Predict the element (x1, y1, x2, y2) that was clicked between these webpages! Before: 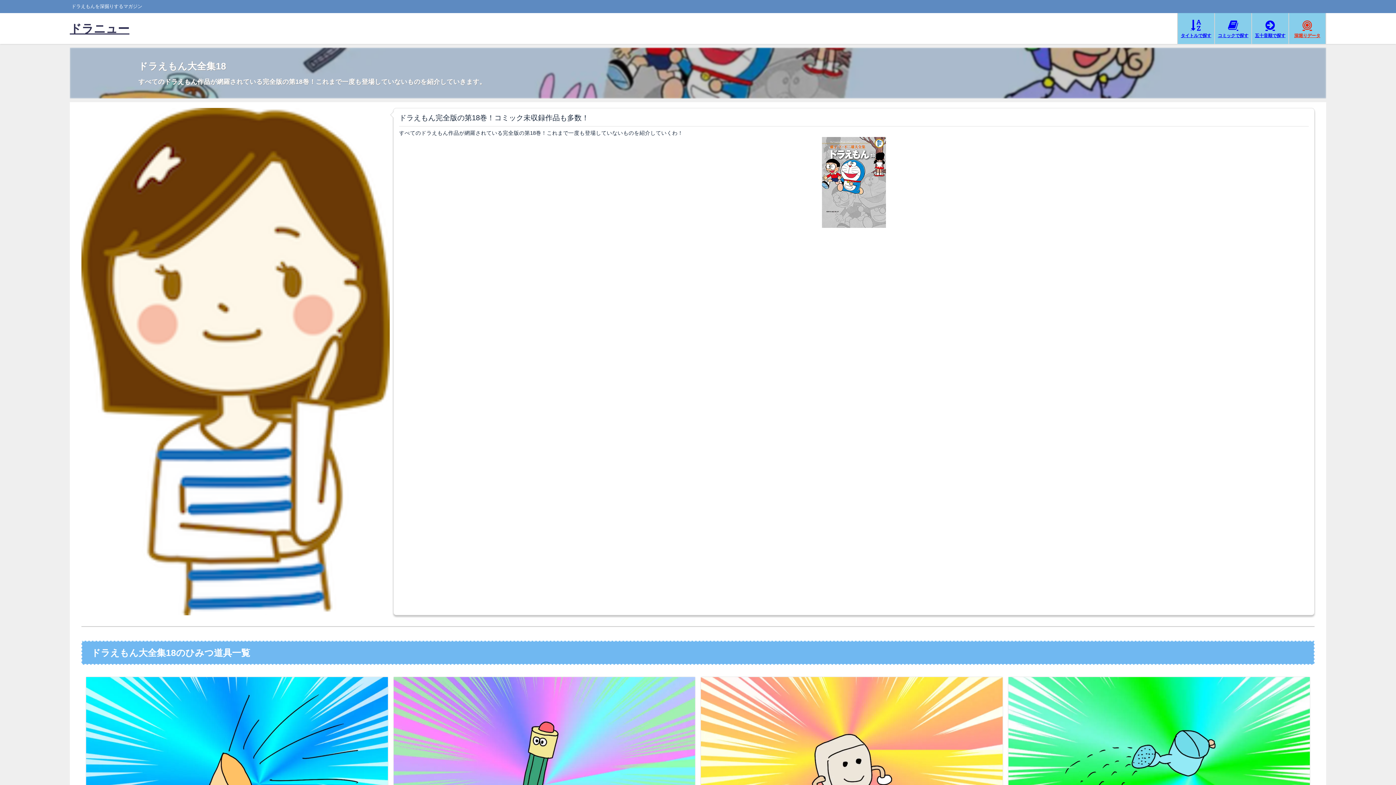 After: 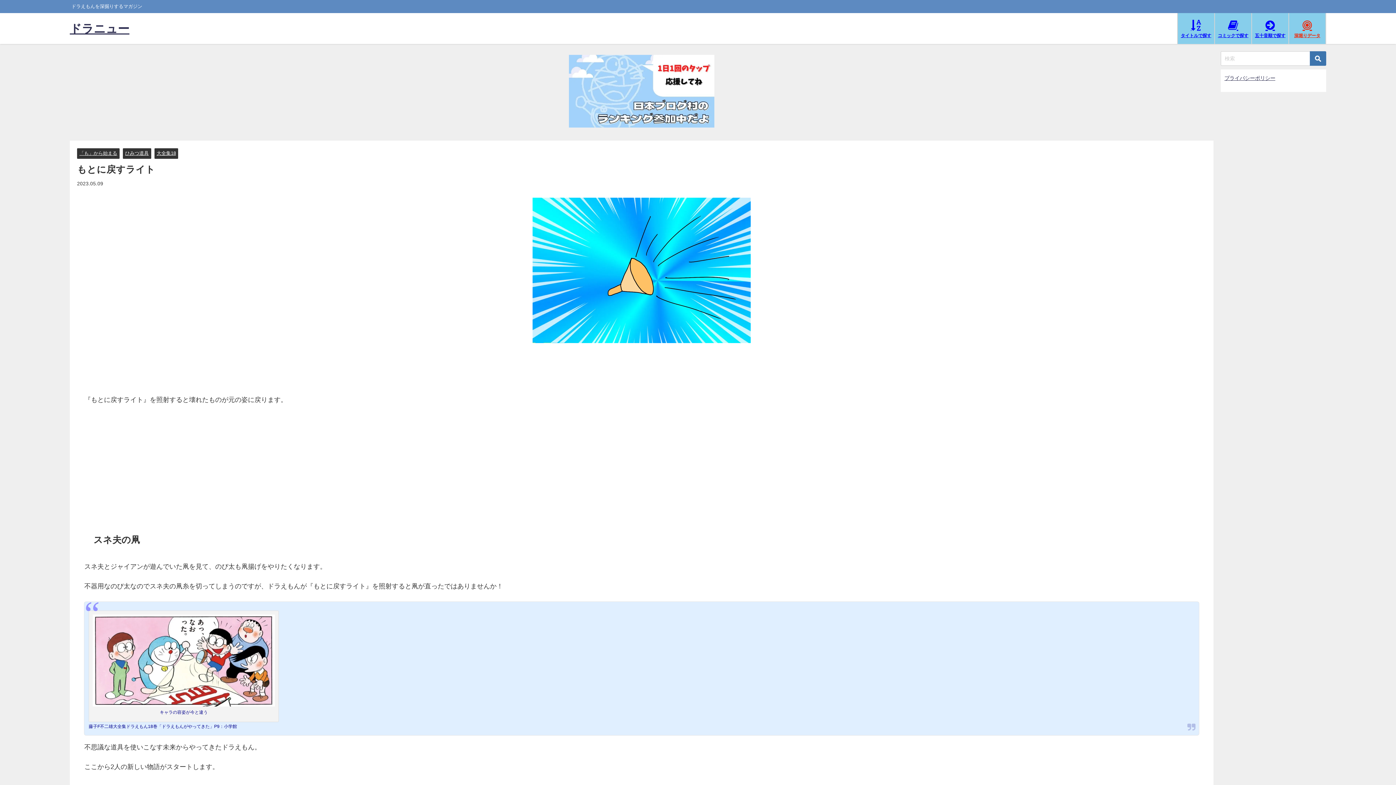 Action: label: もとに戻すライト bbox: (86, 677, 387, 883)